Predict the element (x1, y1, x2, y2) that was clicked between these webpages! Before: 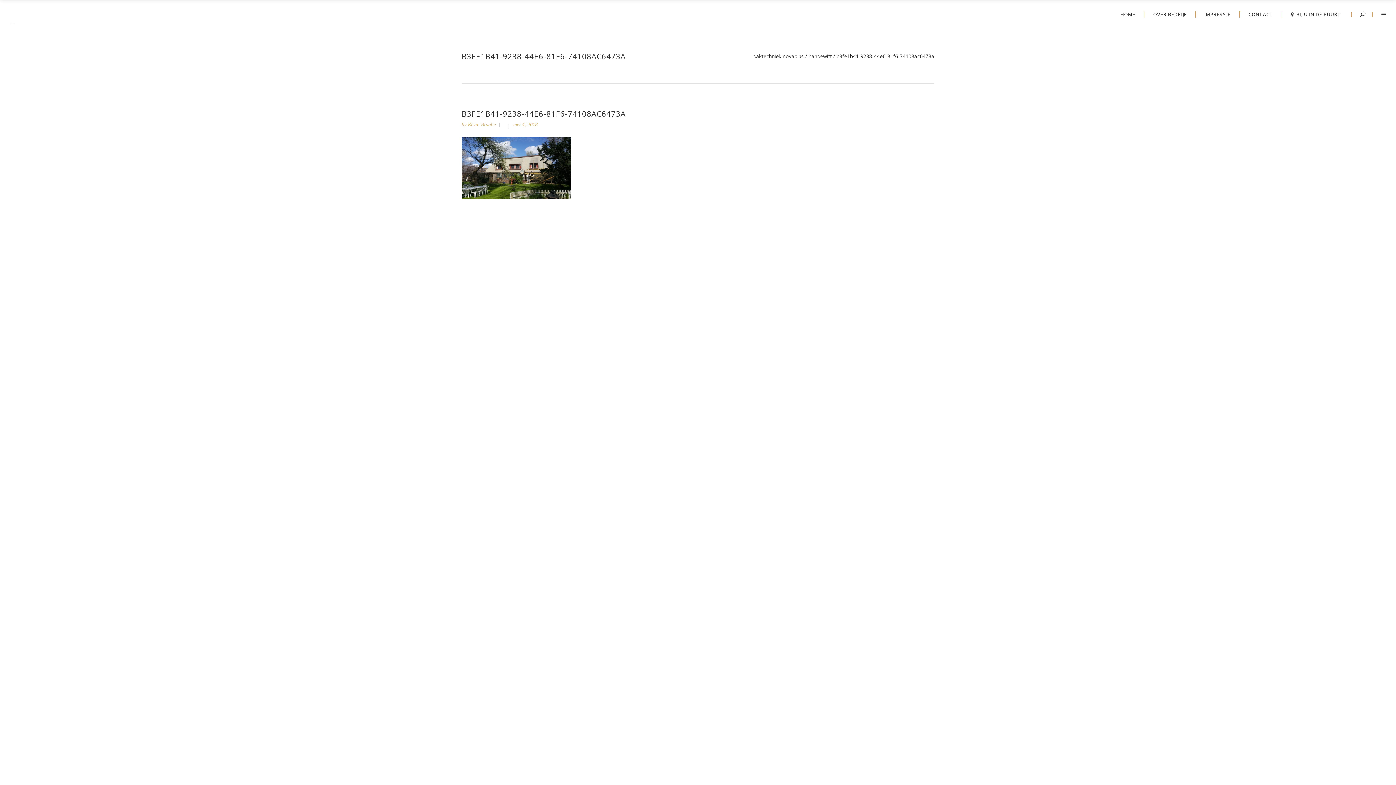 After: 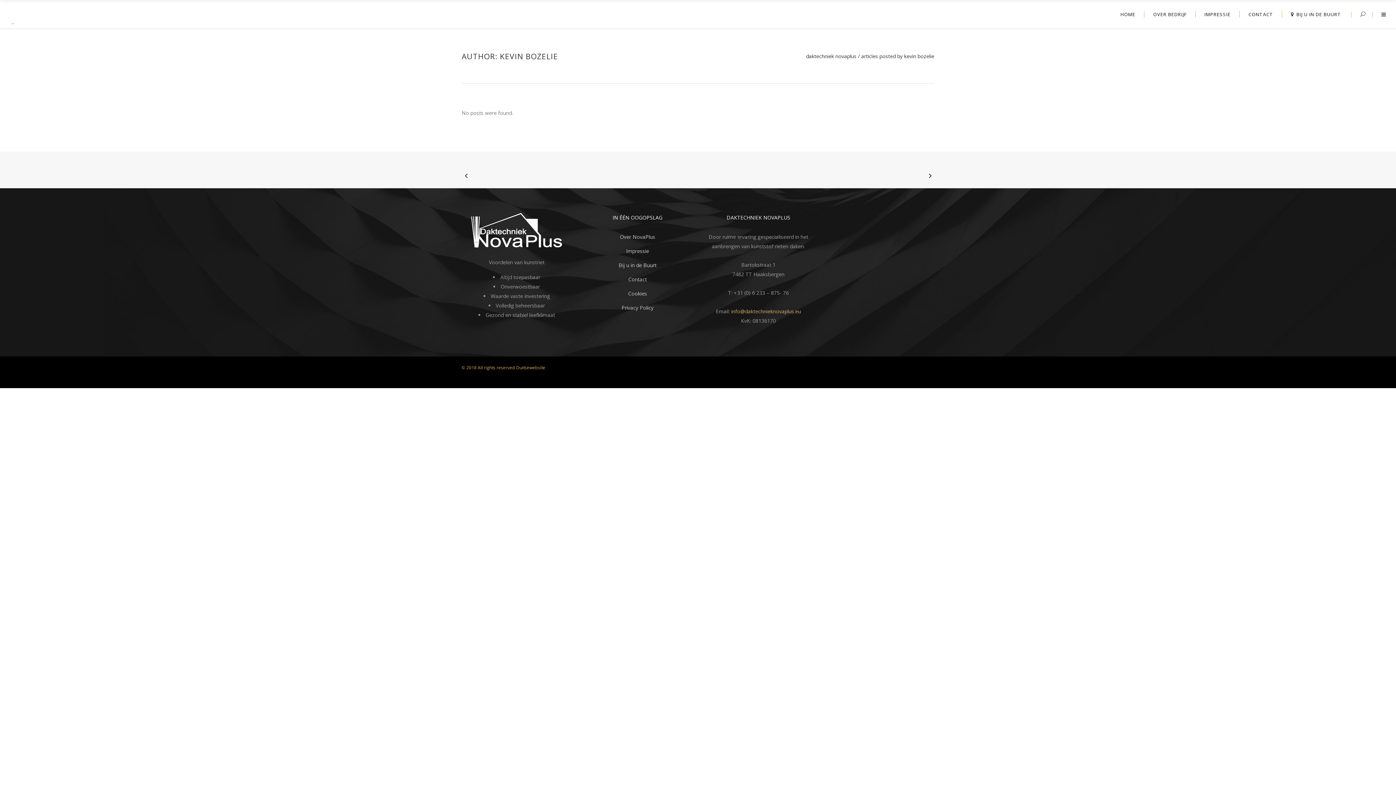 Action: label: Kevin Bozelie bbox: (468, 121, 496, 127)